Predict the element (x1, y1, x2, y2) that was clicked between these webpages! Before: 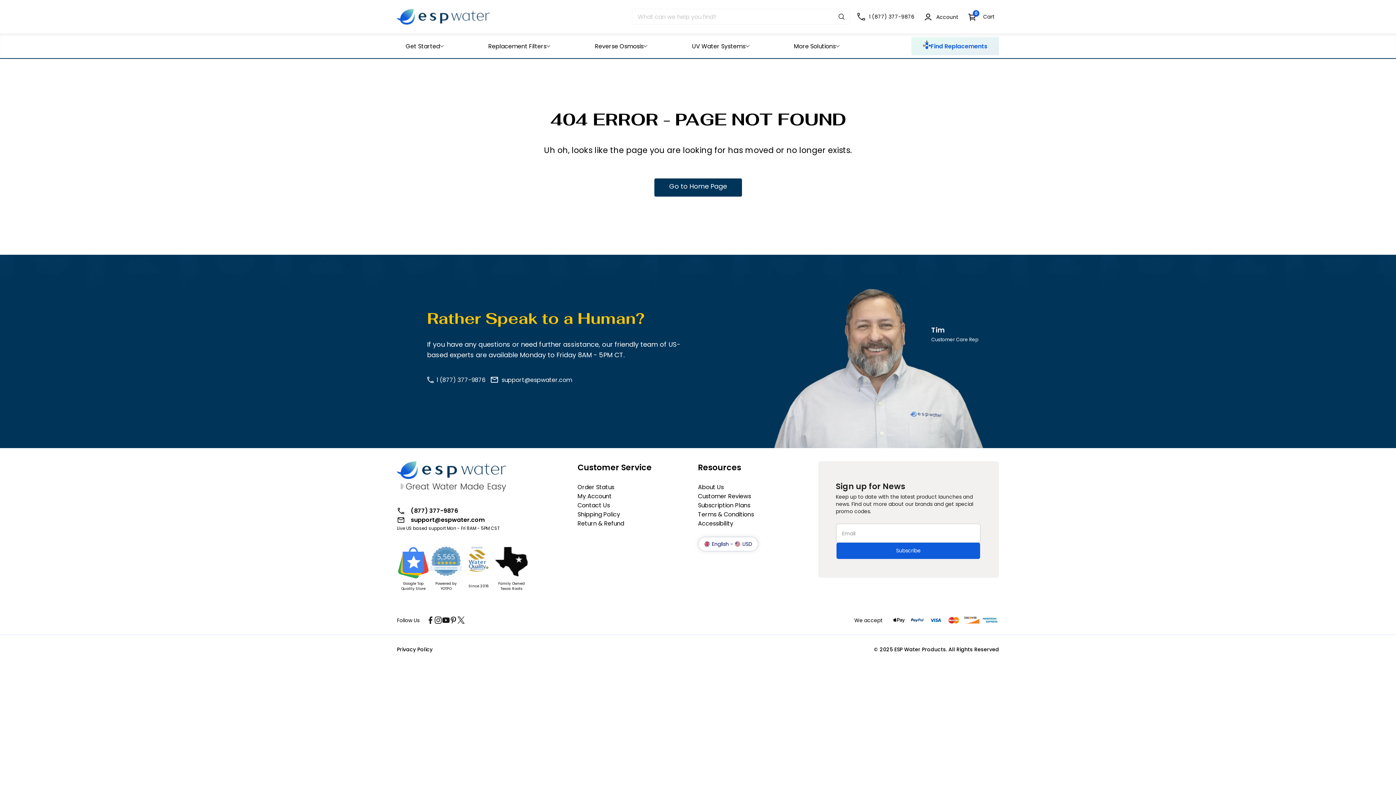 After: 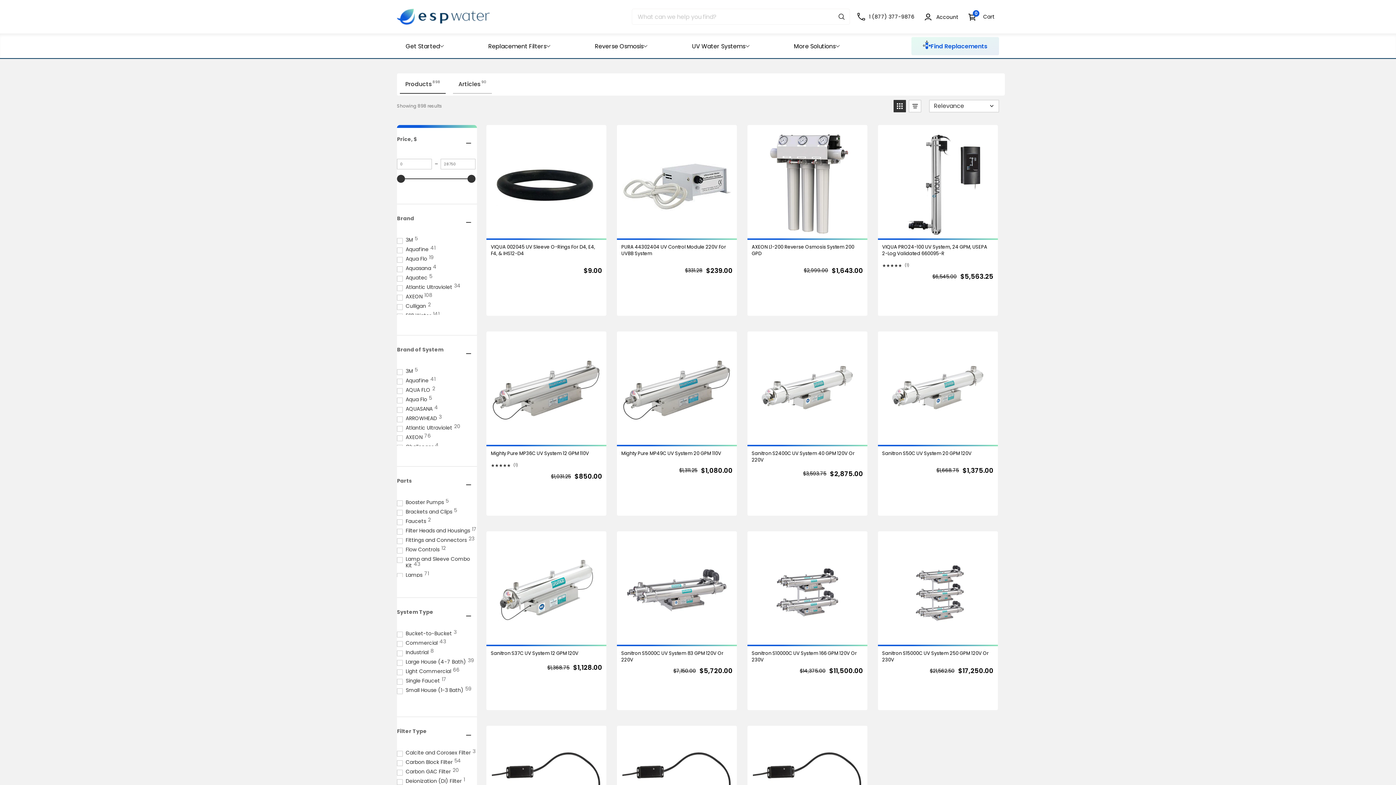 Action: bbox: (833, 9, 849, 24)